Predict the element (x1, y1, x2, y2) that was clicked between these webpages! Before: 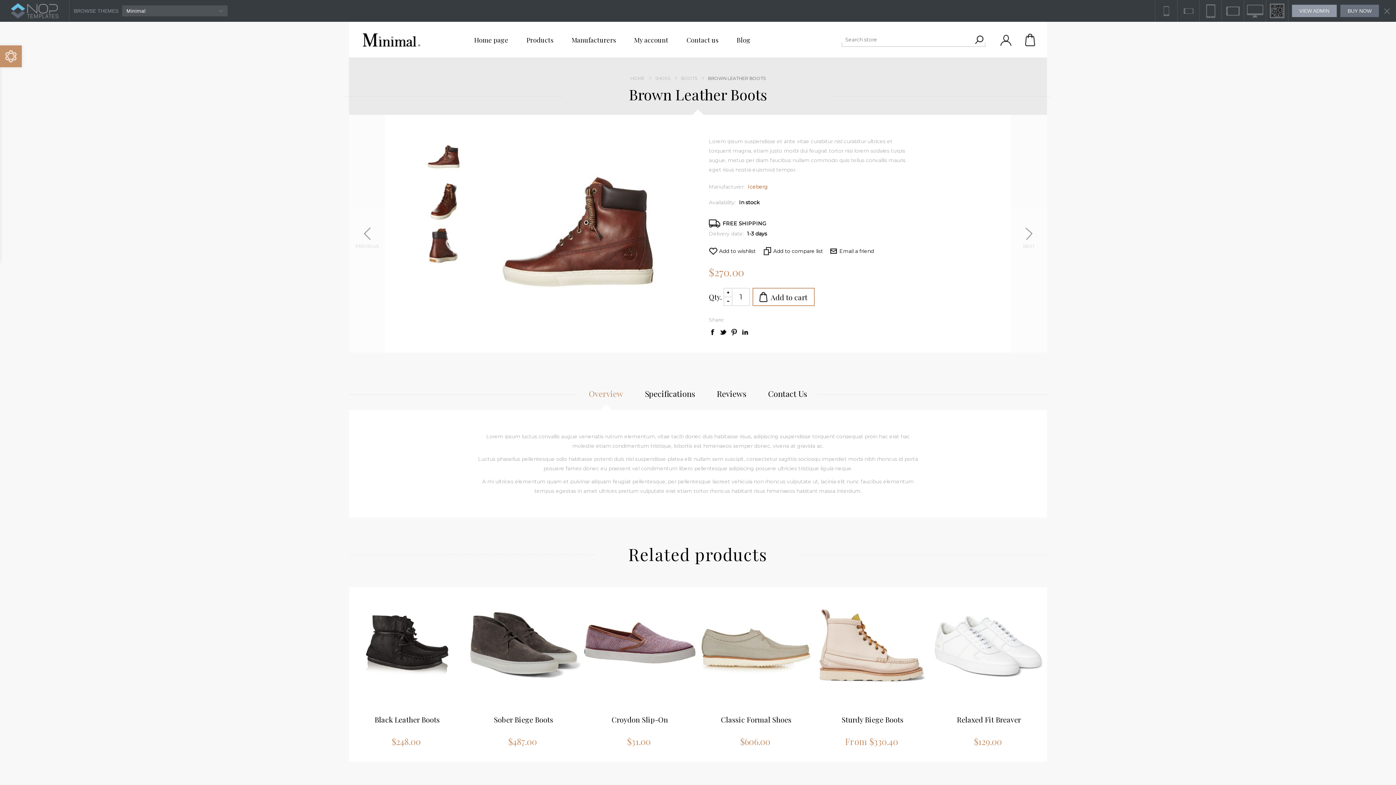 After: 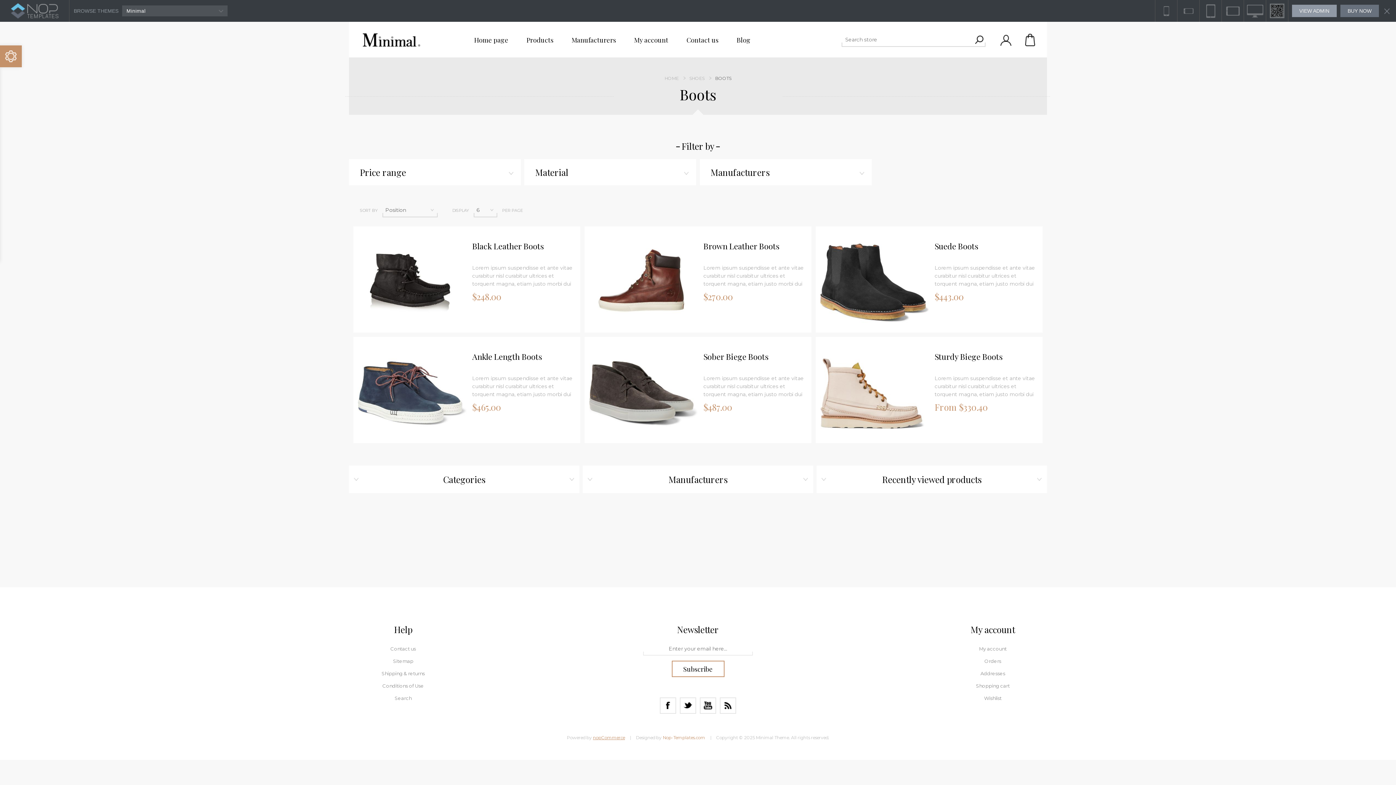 Action: bbox: (681, 73, 697, 84) label: BOOTS